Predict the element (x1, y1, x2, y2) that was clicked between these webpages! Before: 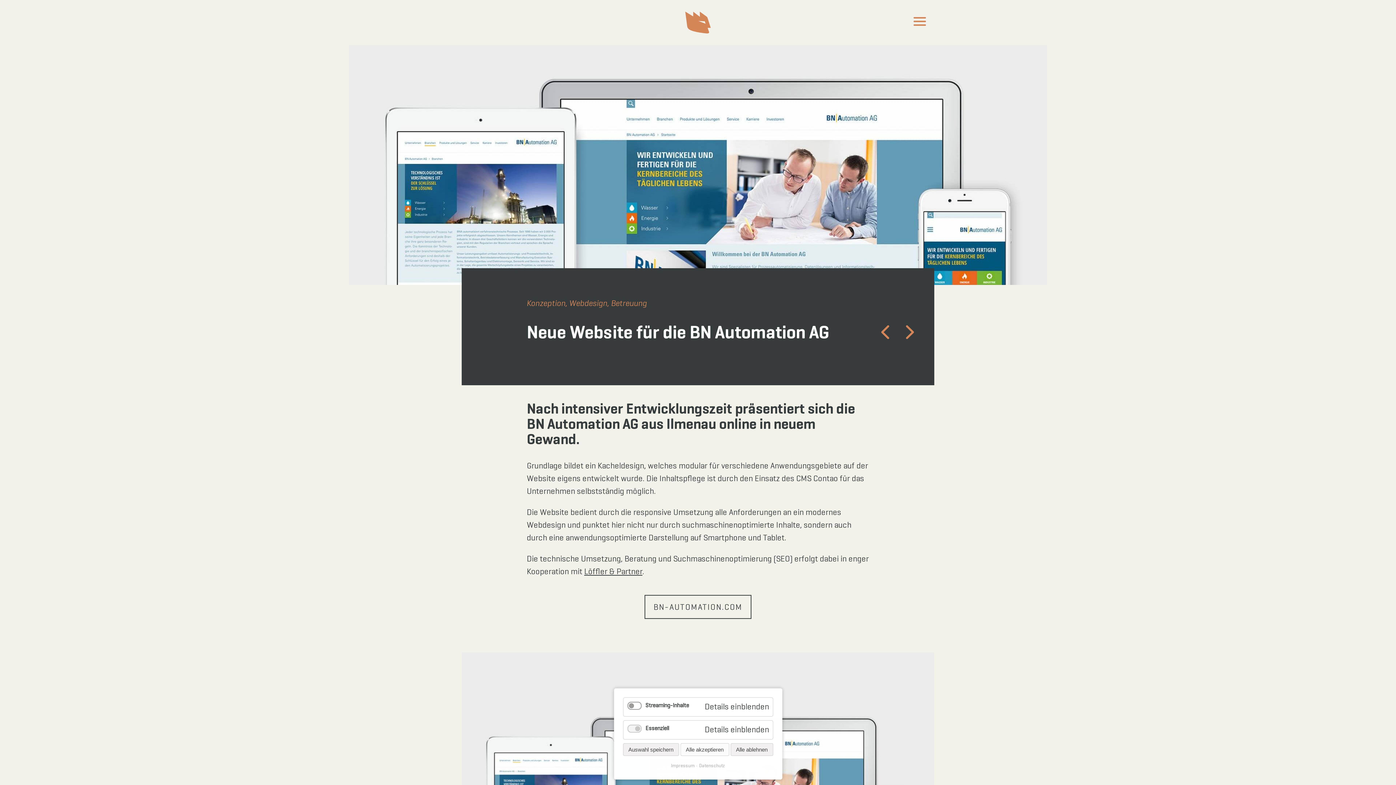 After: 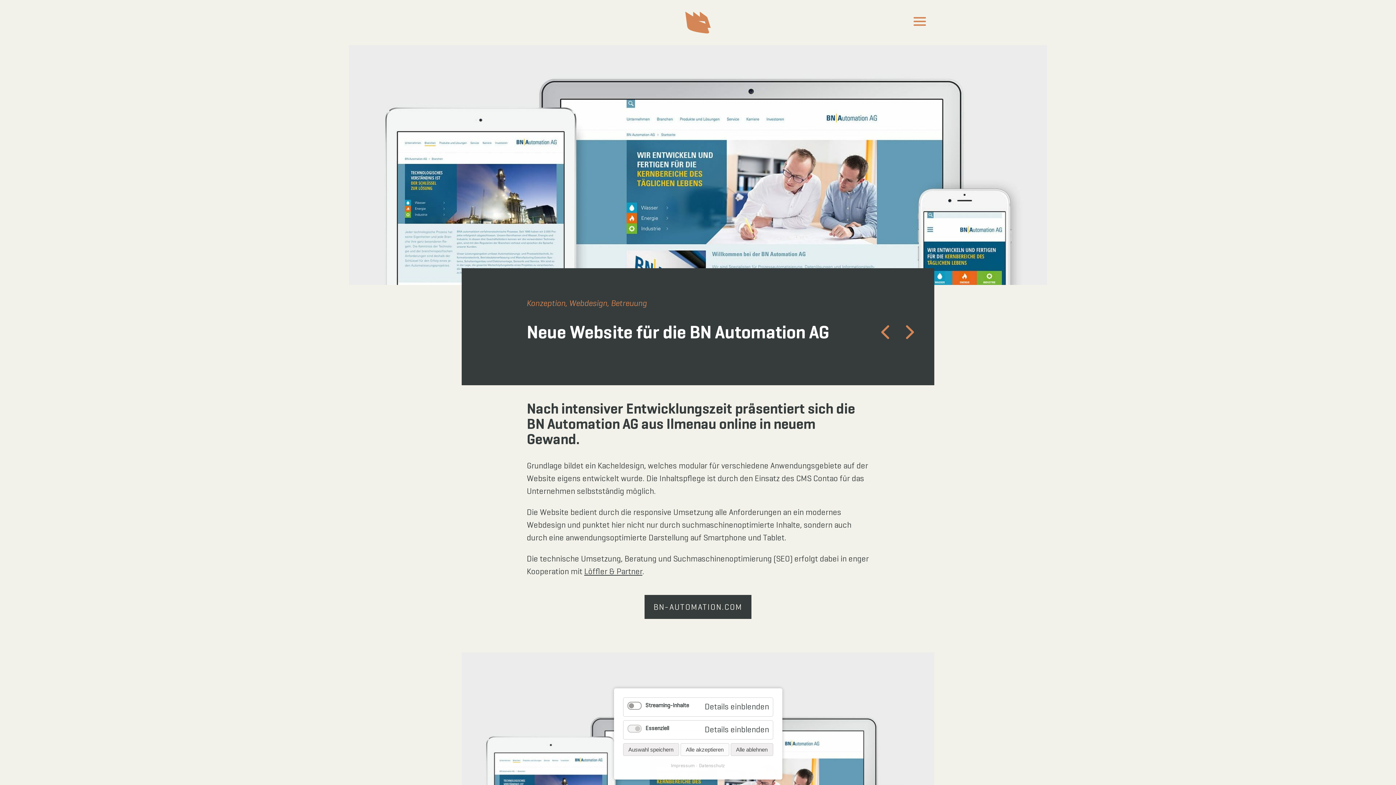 Action: bbox: (644, 595, 751, 619) label: BN-AUTOMATION.COM